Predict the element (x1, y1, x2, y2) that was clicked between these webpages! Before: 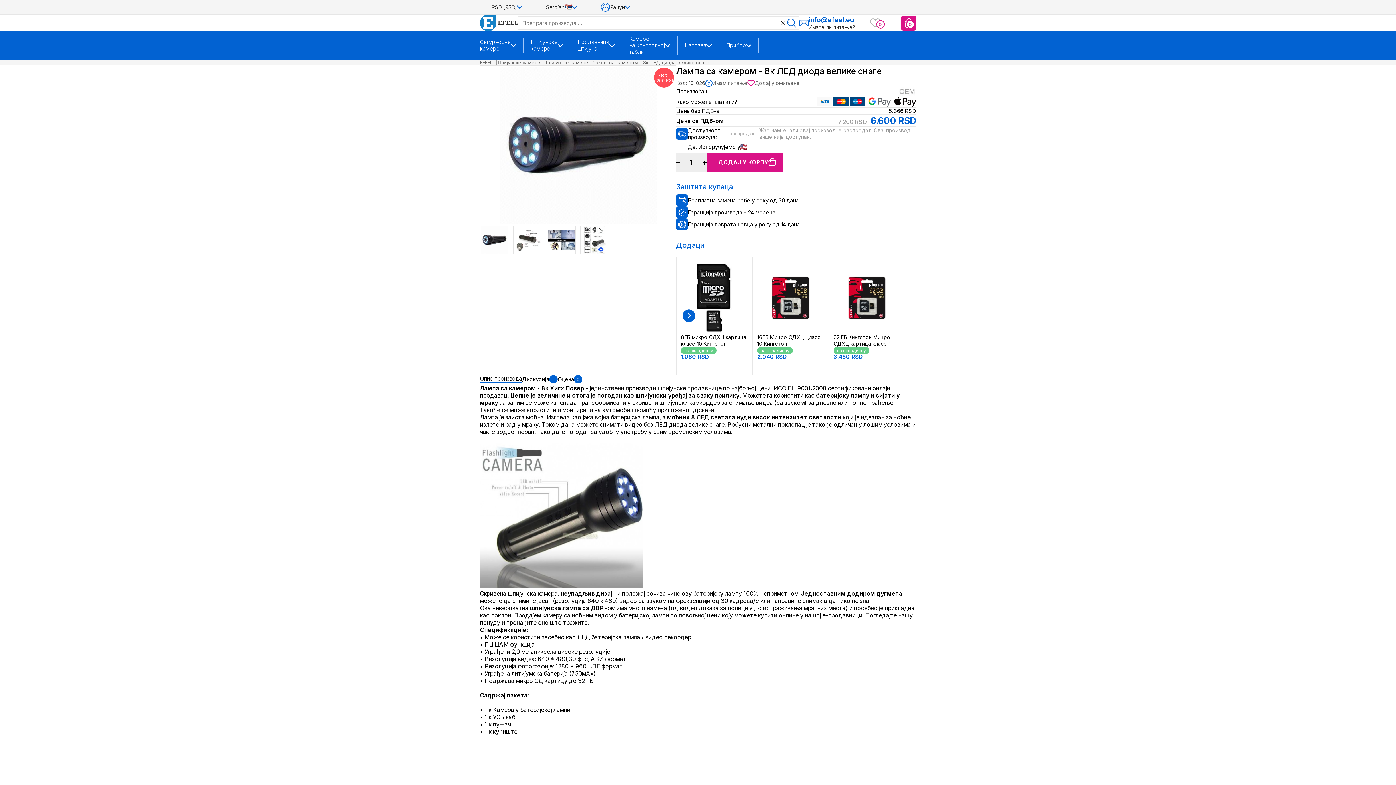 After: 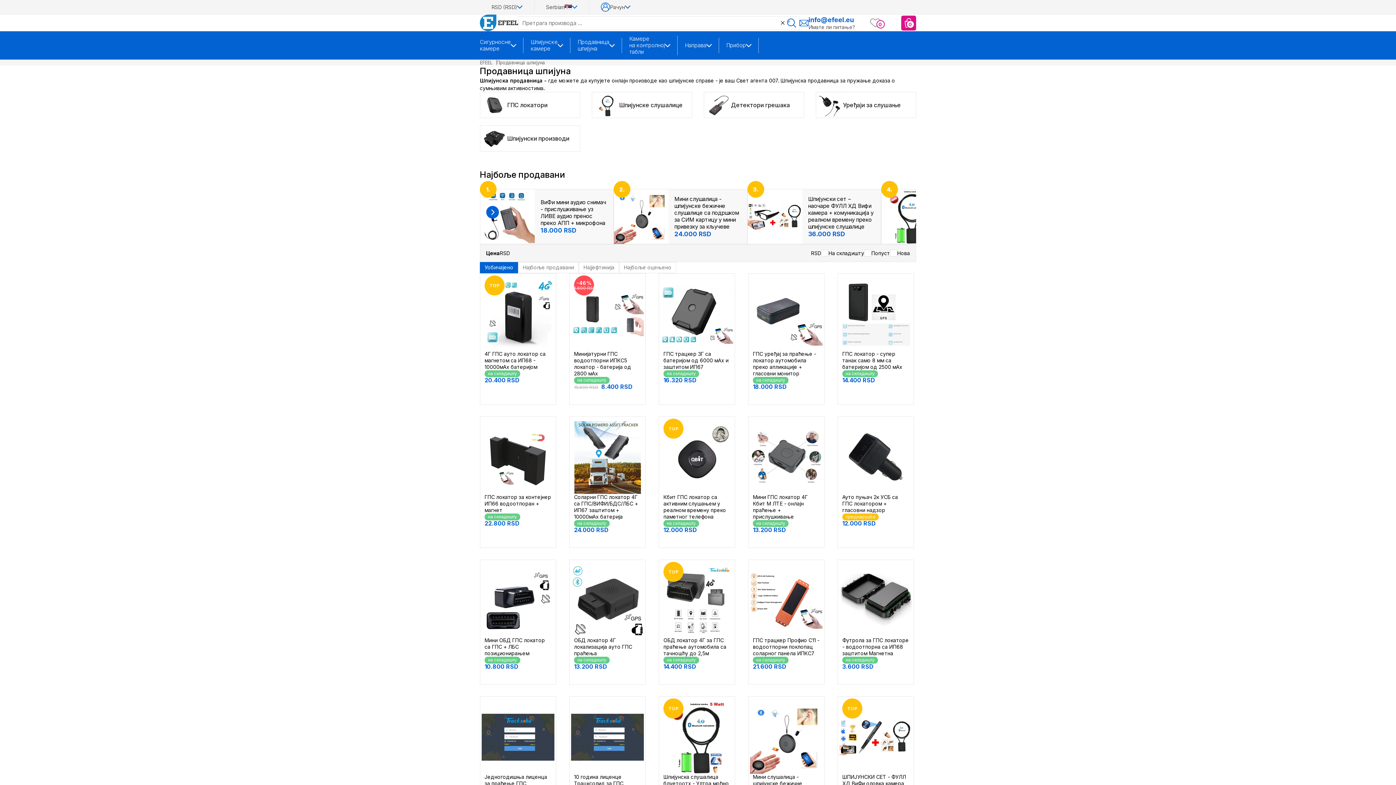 Action: label: Продавница шпијуна bbox: (577, 37, 609, 53)